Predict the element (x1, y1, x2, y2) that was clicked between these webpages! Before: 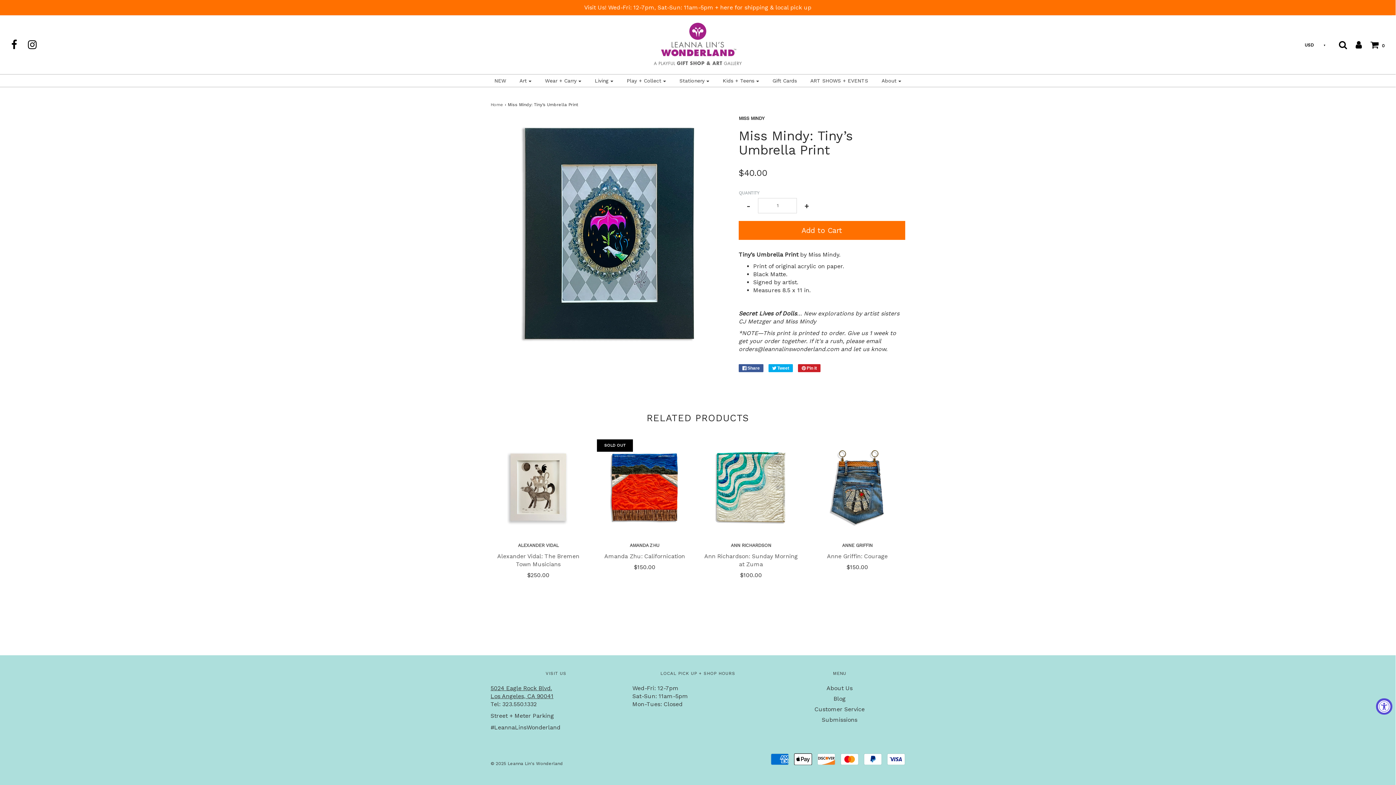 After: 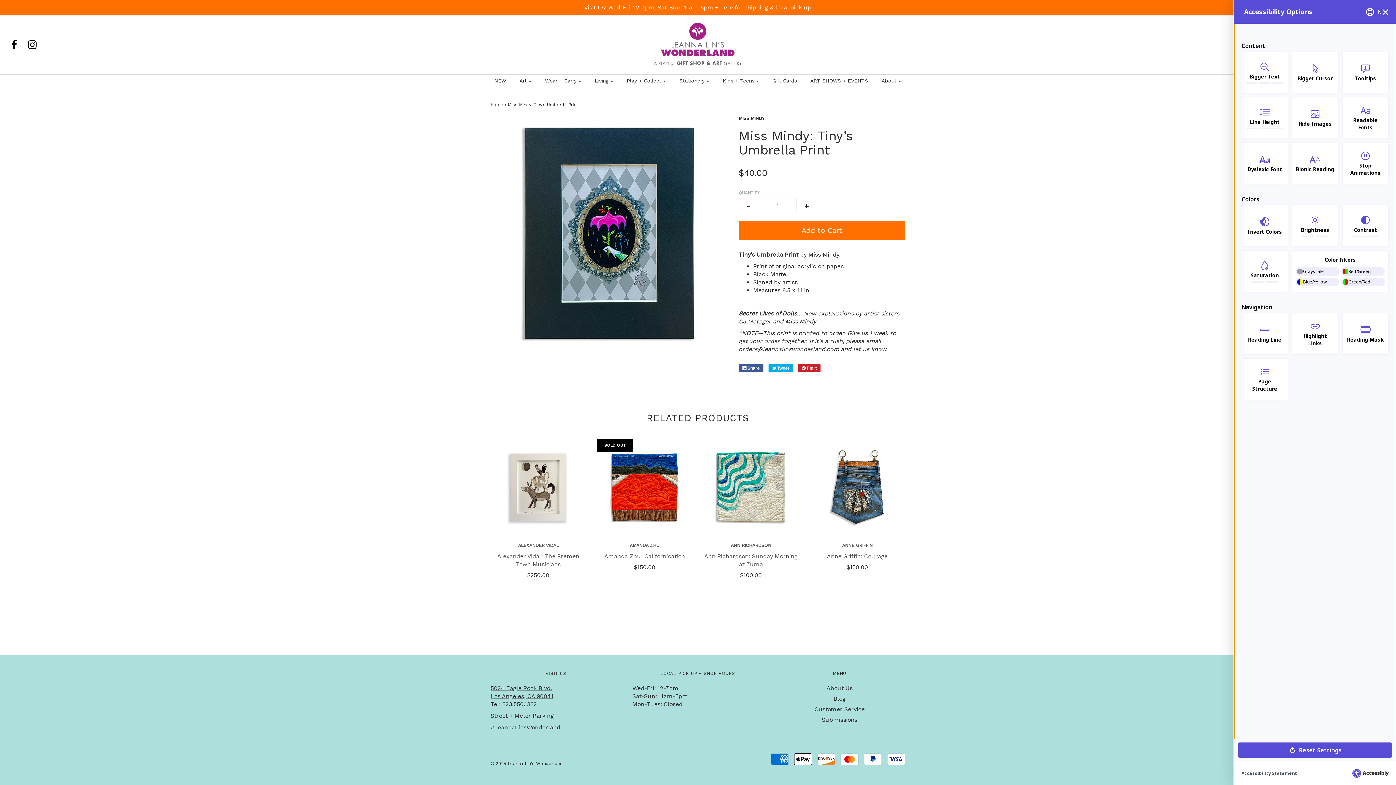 Action: label: Accessibility Widget, click to open bbox: (1376, 698, 1392, 715)